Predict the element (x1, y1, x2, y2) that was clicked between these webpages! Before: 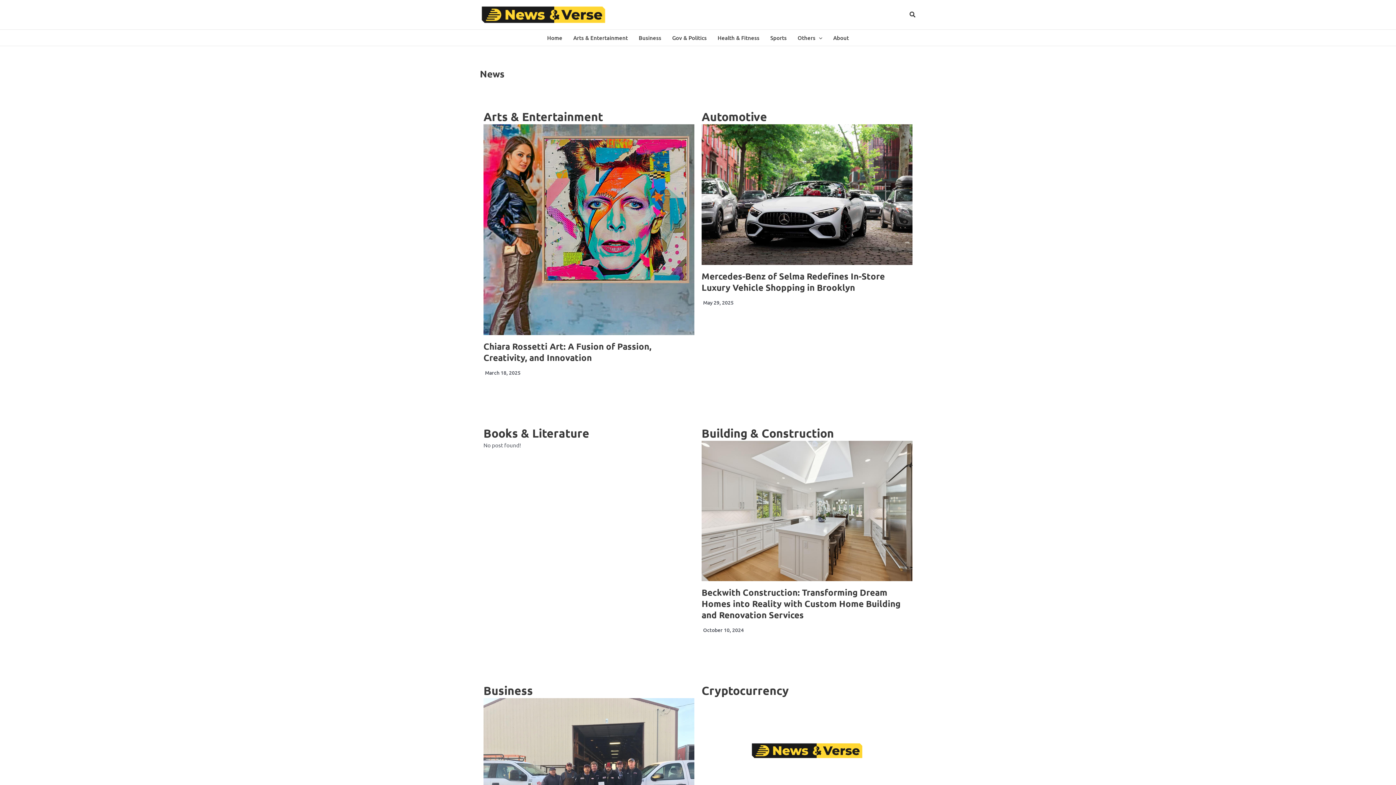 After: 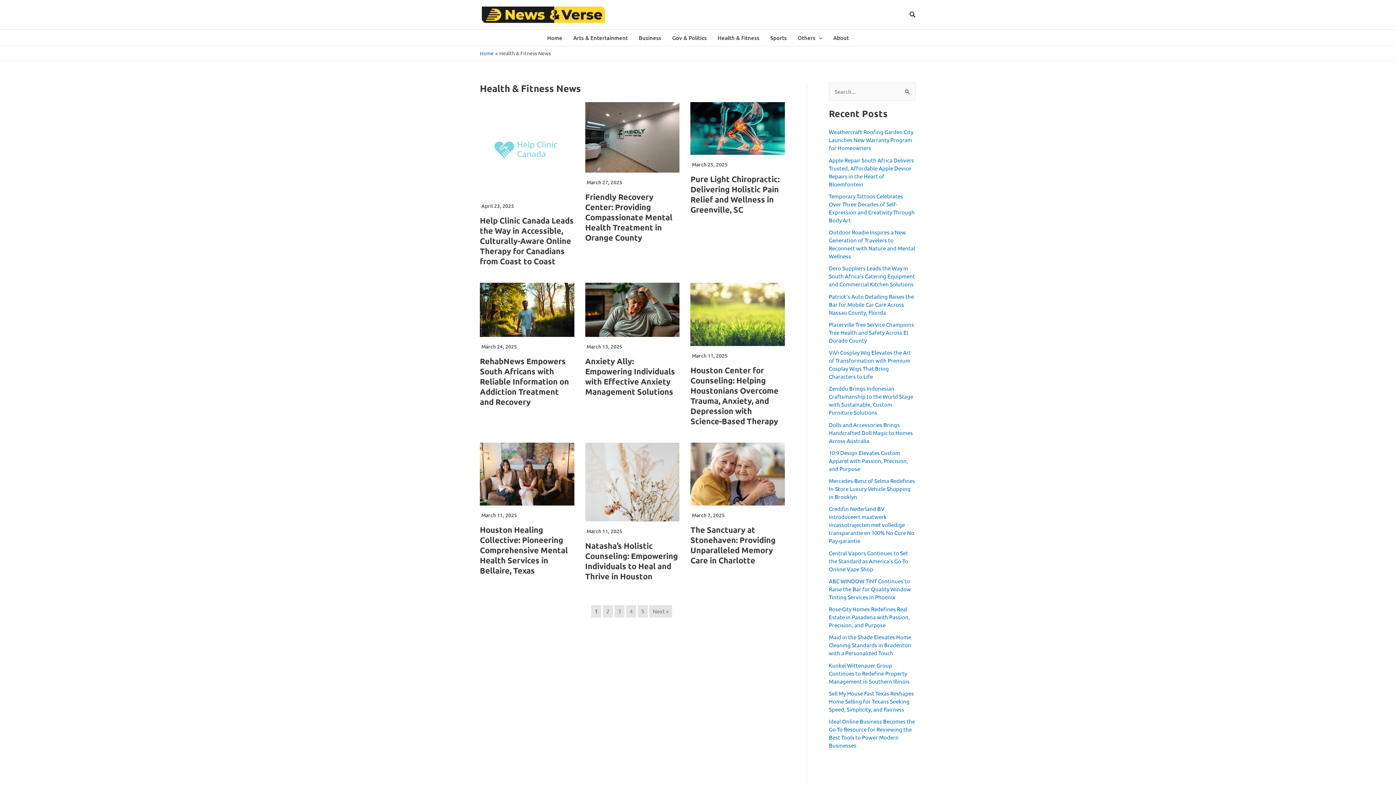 Action: label: Health & Fitness bbox: (712, 29, 765, 45)